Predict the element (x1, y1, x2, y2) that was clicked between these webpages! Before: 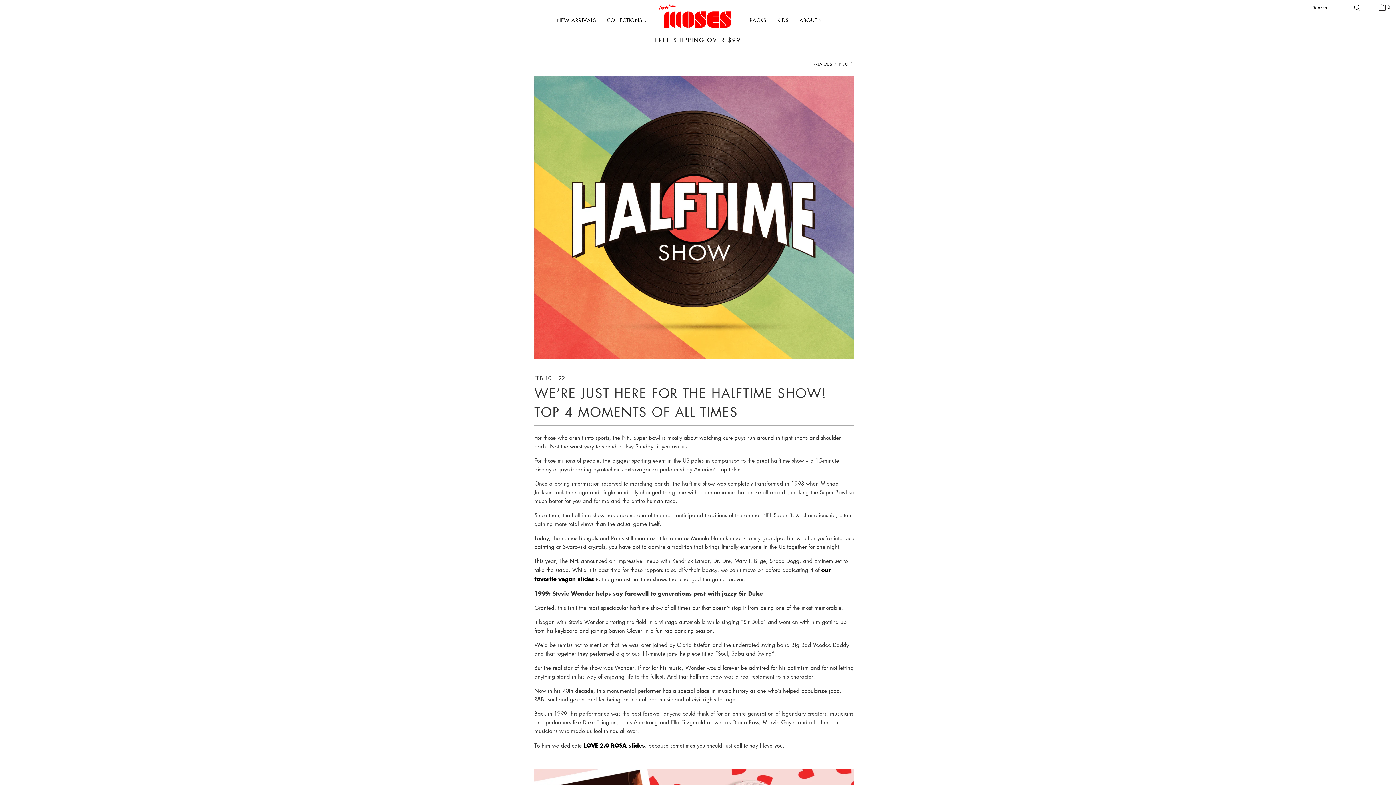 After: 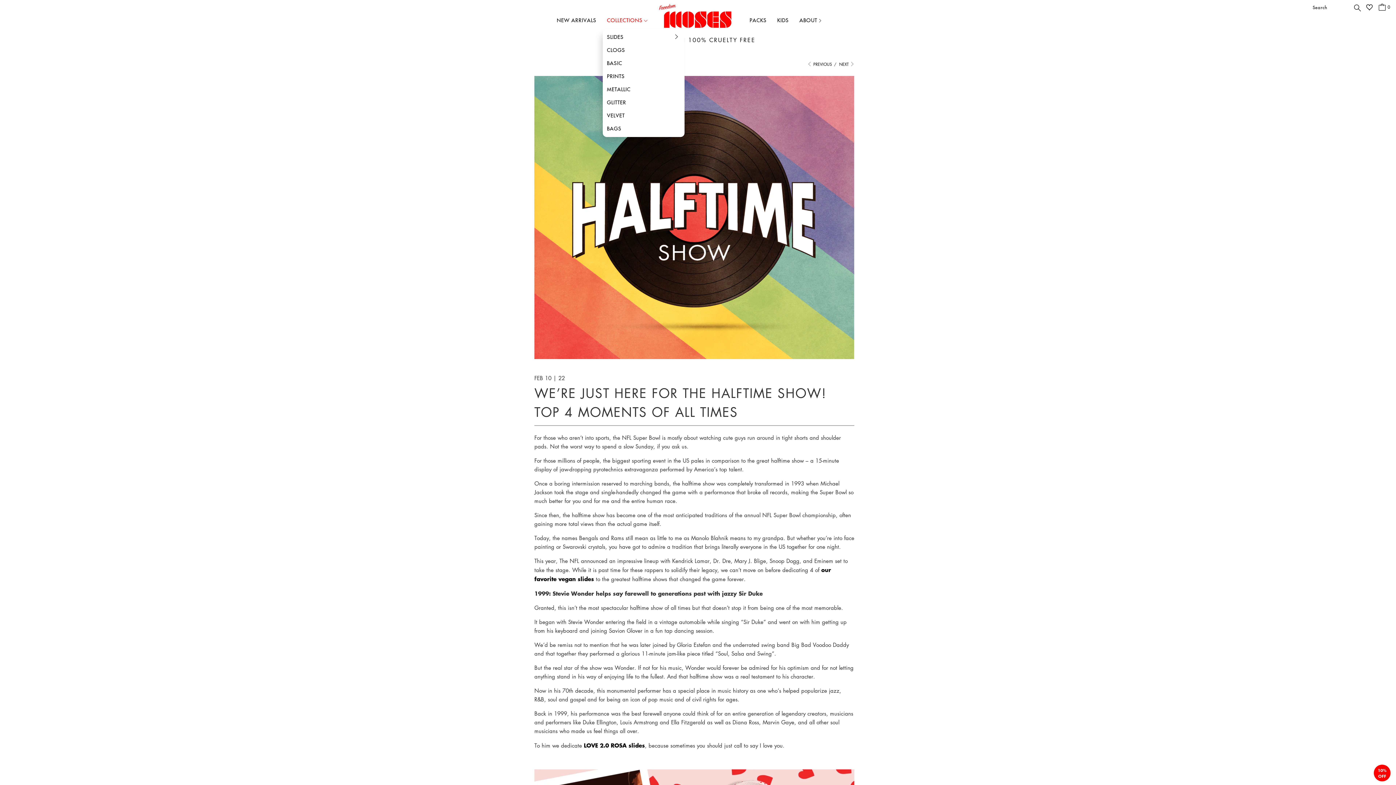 Action: label: COLLECTIONS bbox: (607, 11, 646, 28)